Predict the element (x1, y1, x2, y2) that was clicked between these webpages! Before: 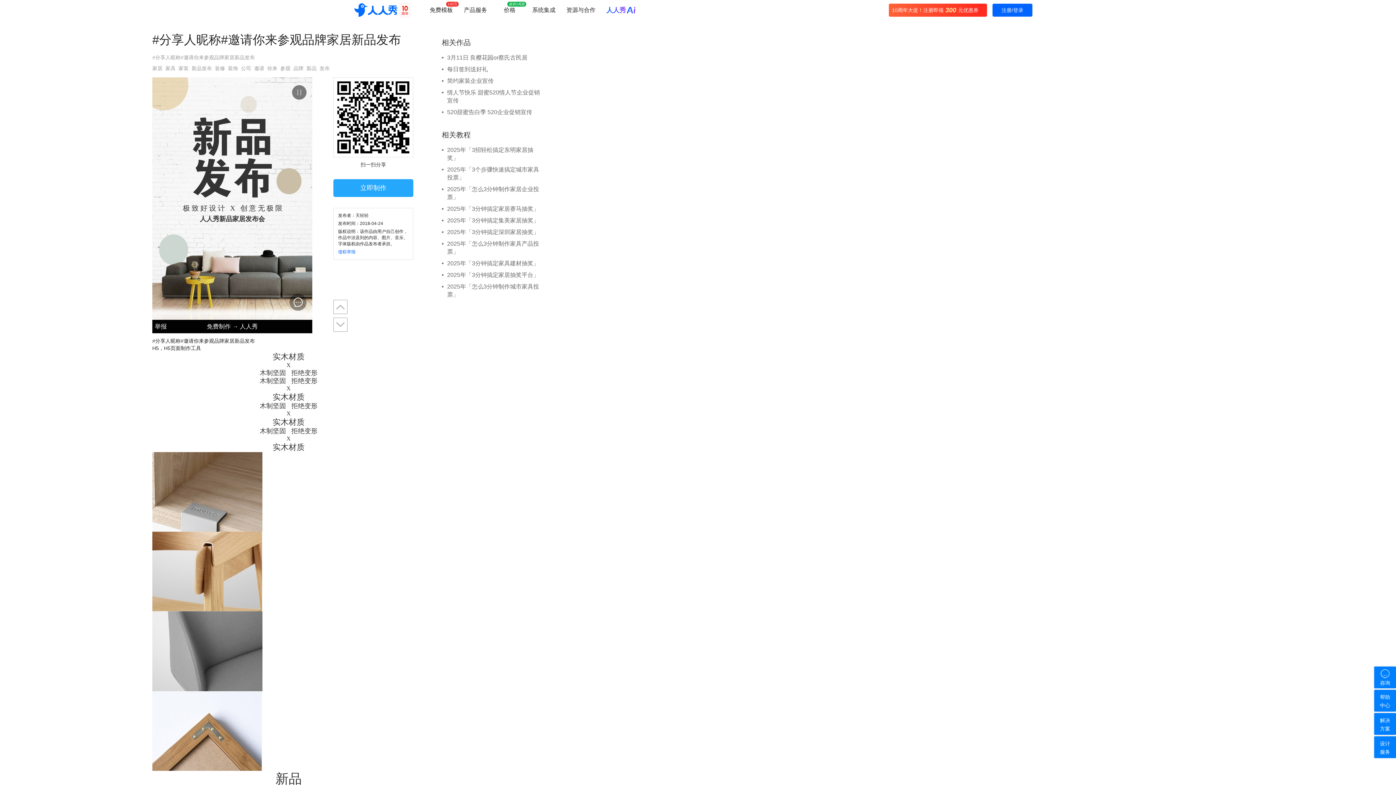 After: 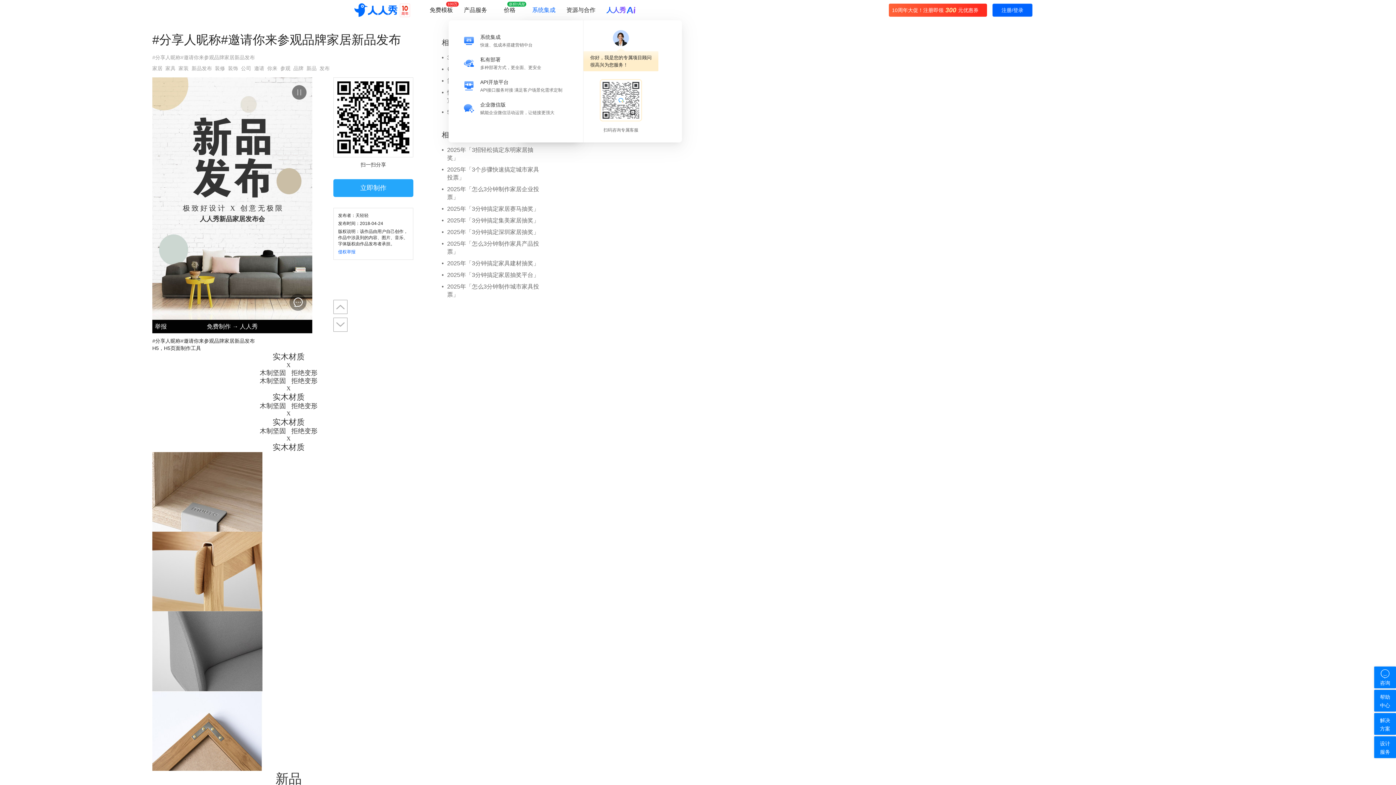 Action: label: 系统集成 bbox: (532, 6, 555, 13)